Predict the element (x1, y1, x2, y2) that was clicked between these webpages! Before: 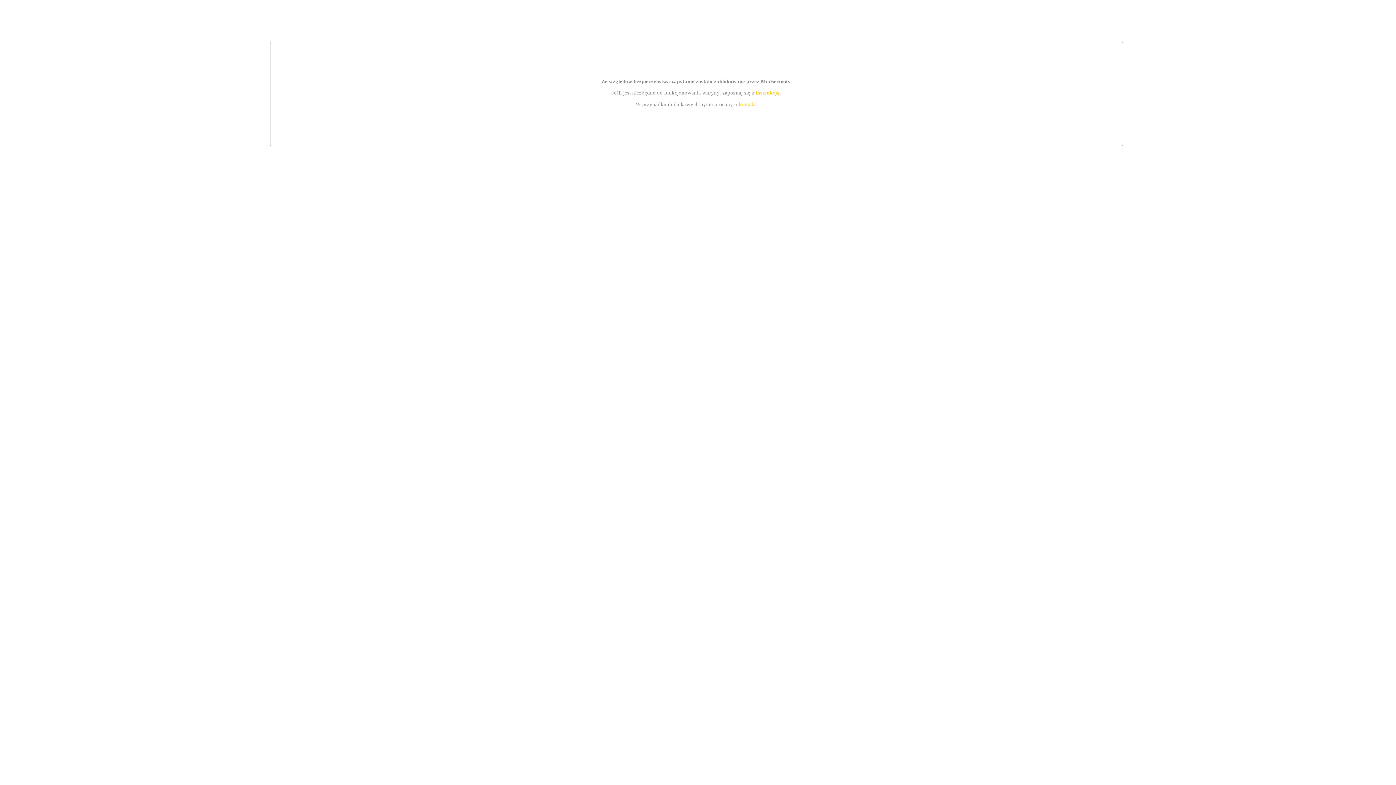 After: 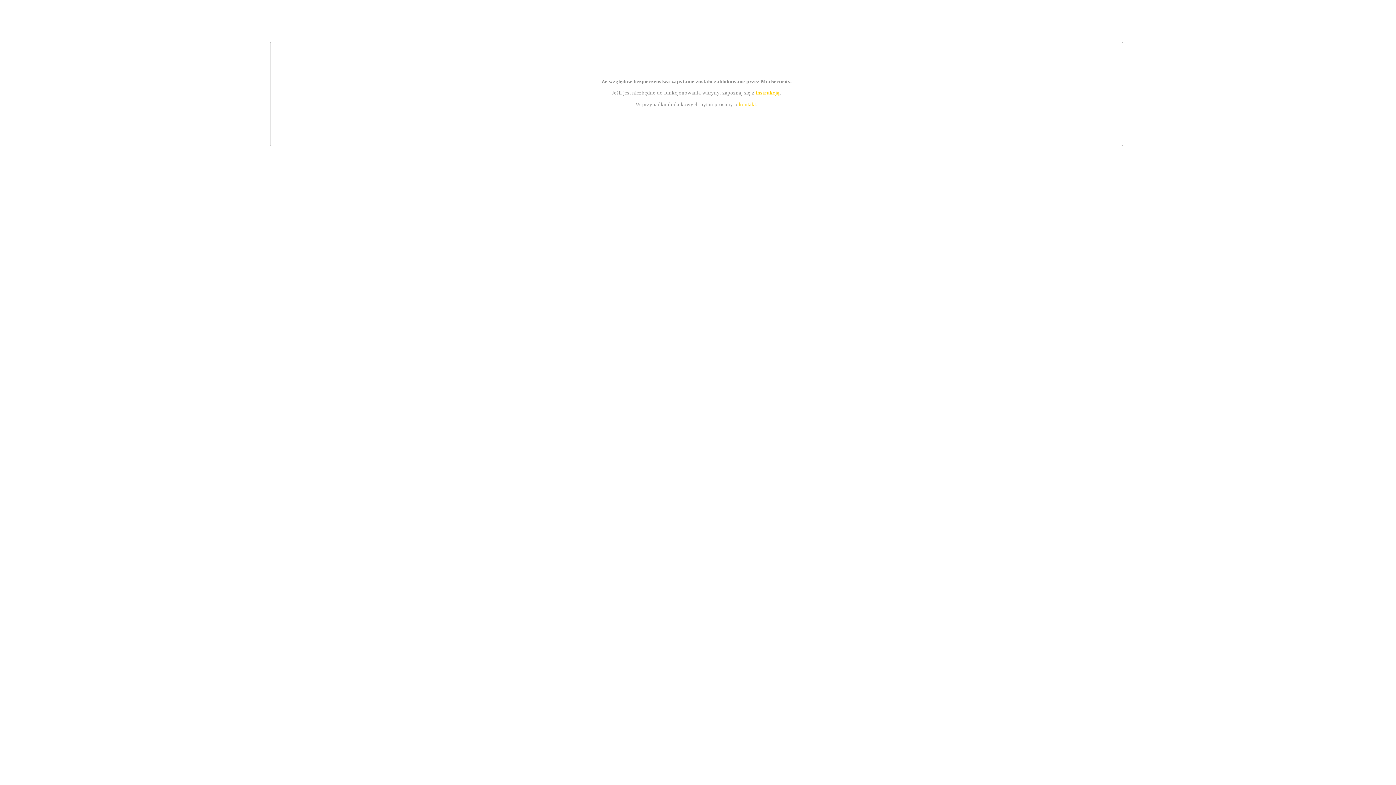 Action: bbox: (739, 101, 756, 107) label: kontakt